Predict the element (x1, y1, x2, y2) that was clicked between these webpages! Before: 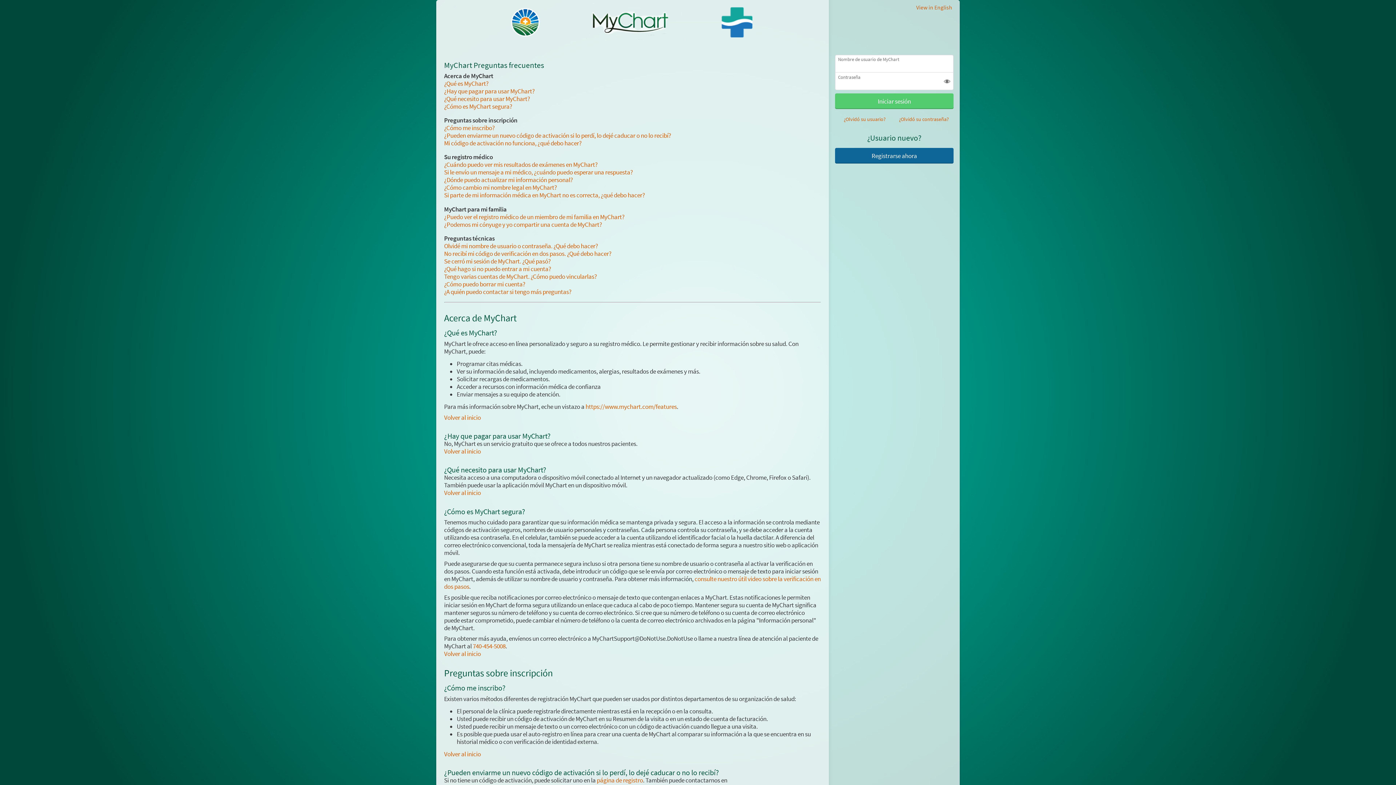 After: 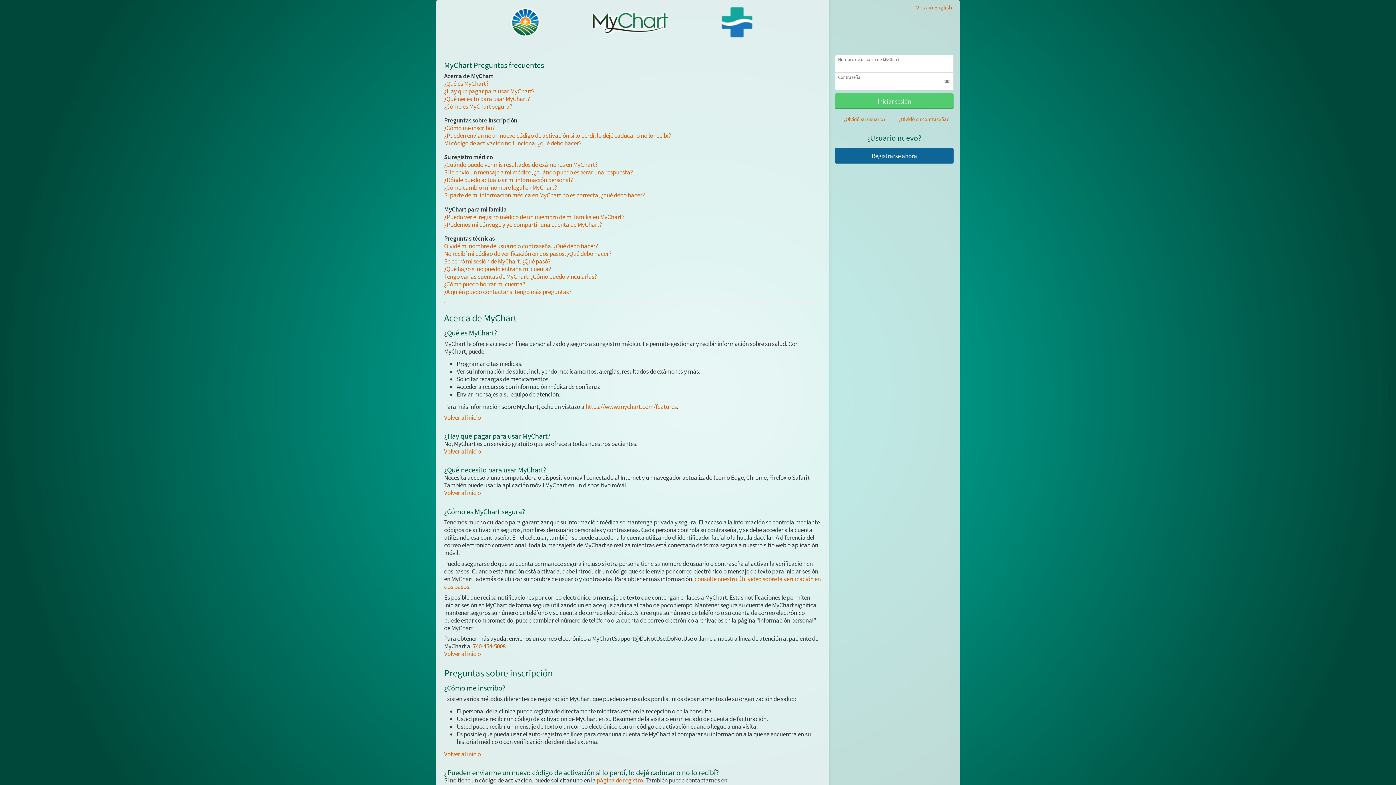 Action: bbox: (472, 642, 505, 650) label: 740-454-5008